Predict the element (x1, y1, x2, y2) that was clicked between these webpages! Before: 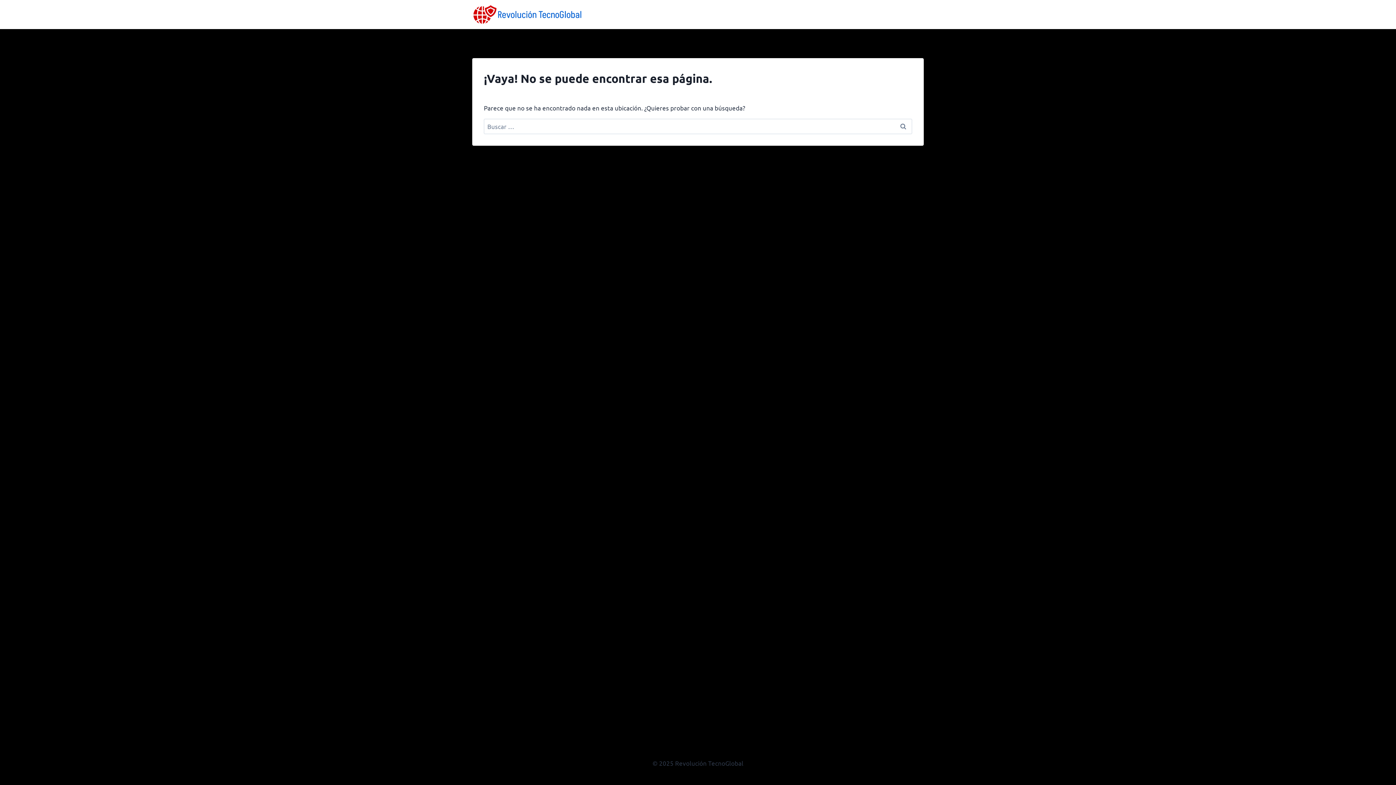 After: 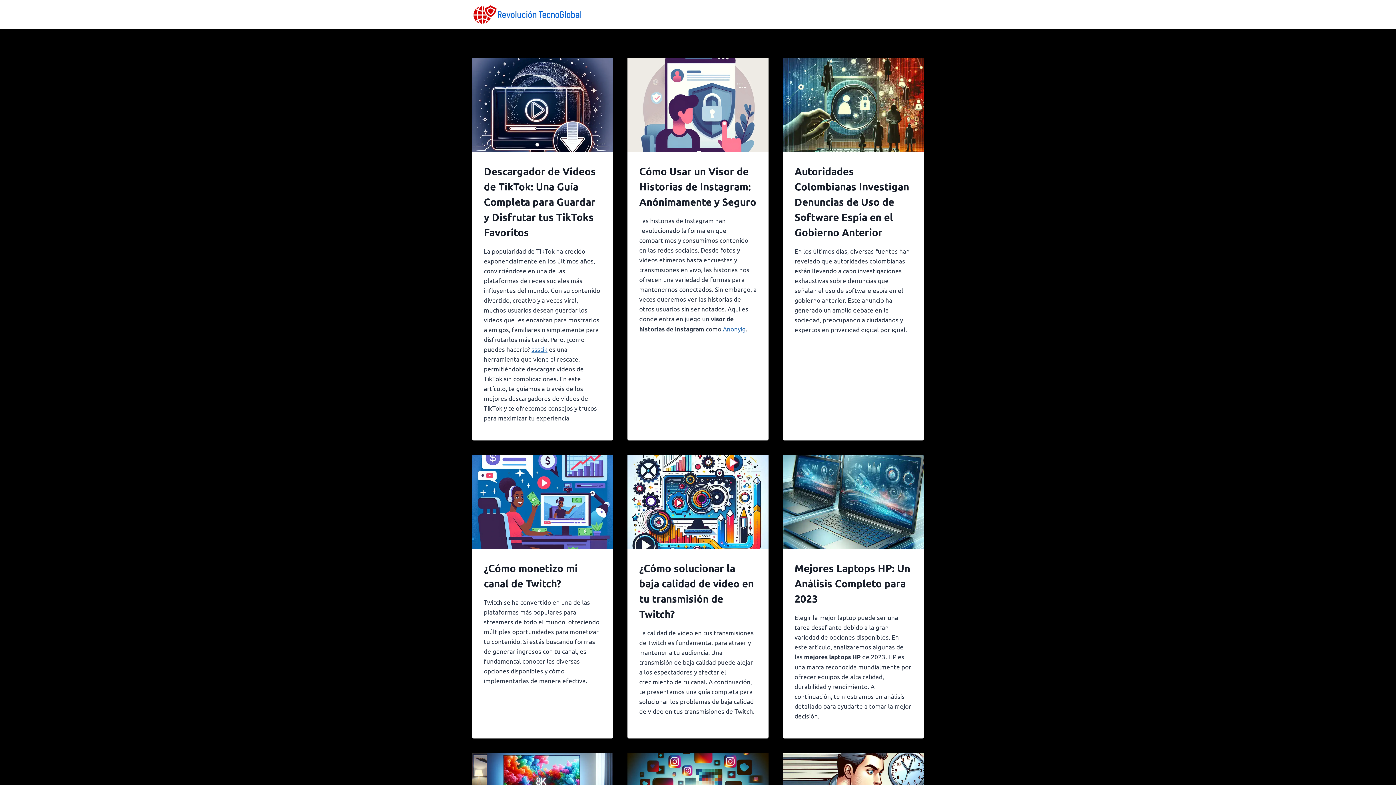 Action: bbox: (472, 4, 581, 24)